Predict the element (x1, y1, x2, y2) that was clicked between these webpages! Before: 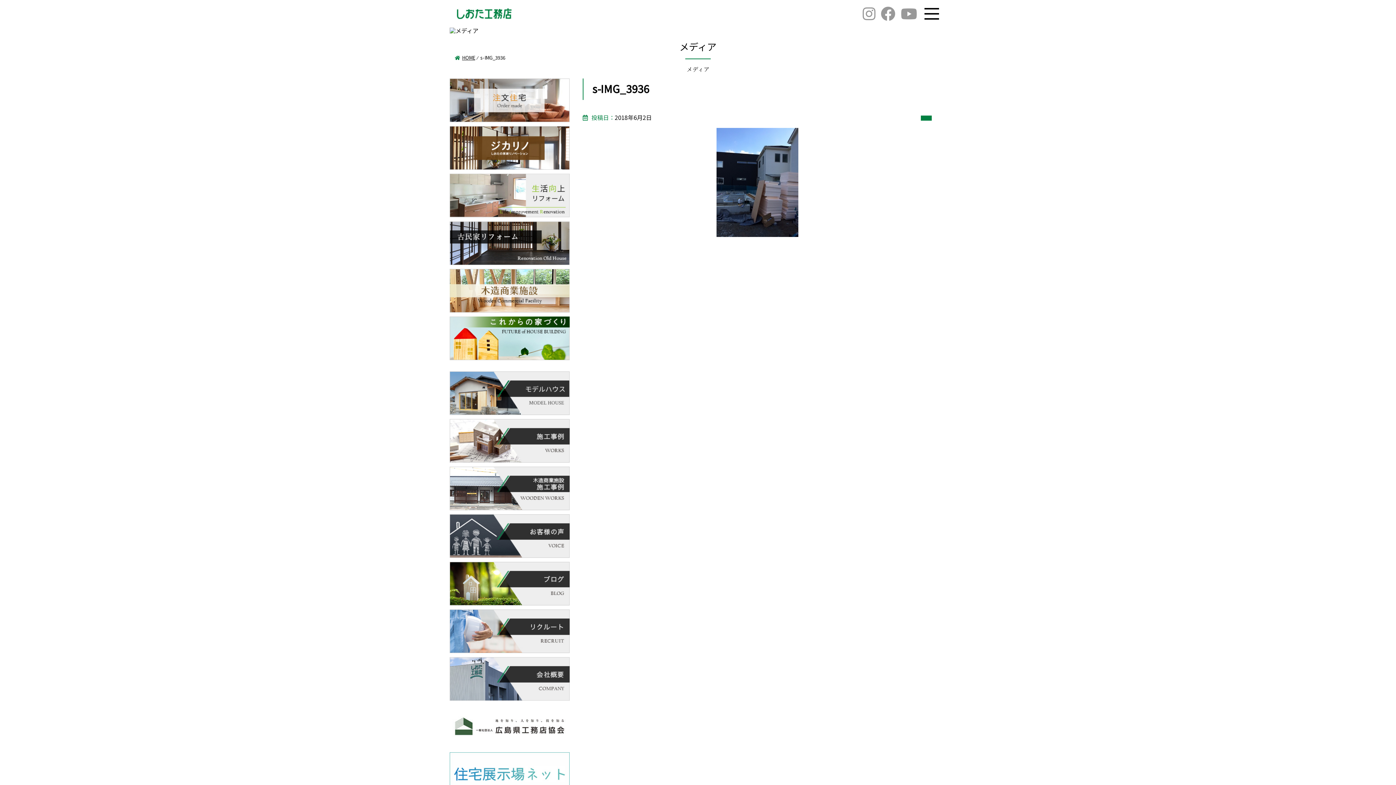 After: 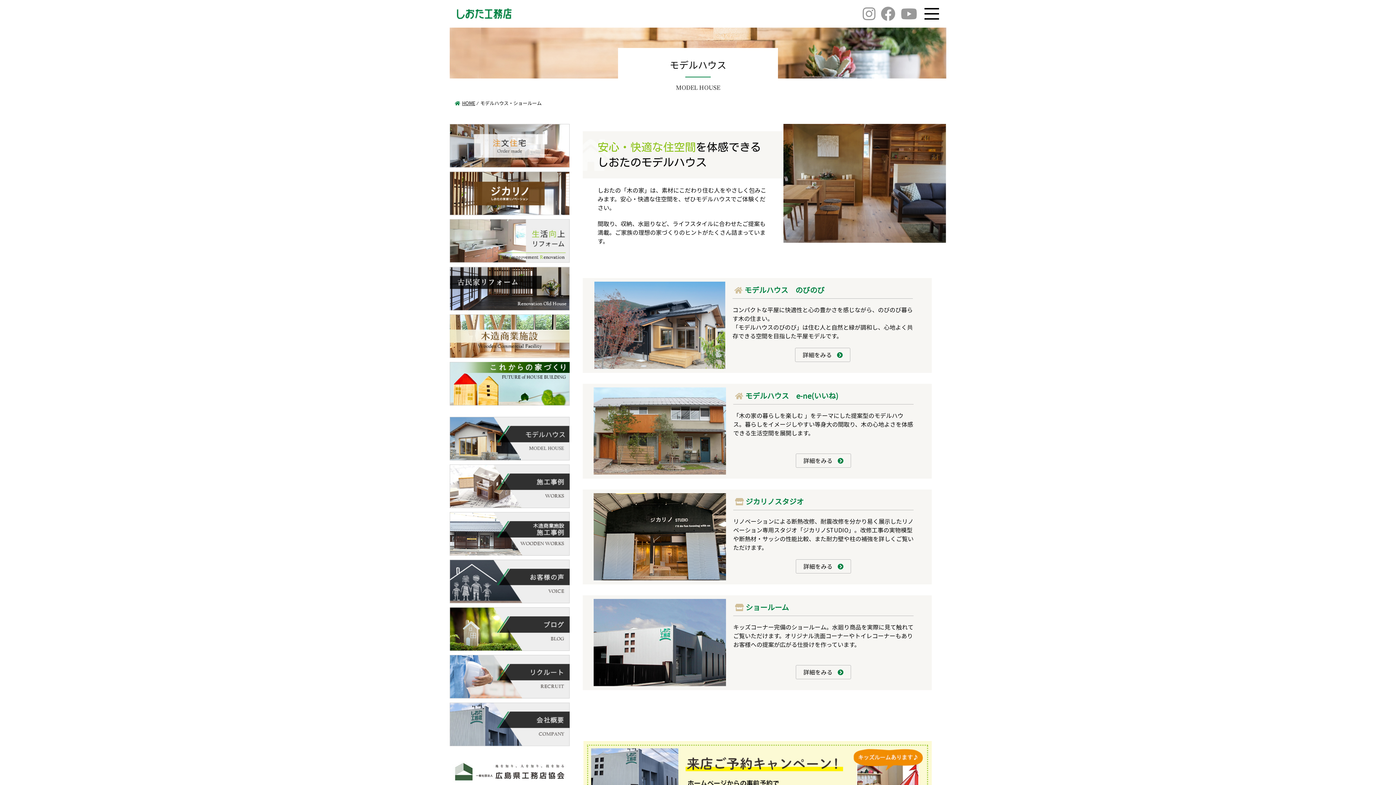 Action: bbox: (449, 408, 569, 417)